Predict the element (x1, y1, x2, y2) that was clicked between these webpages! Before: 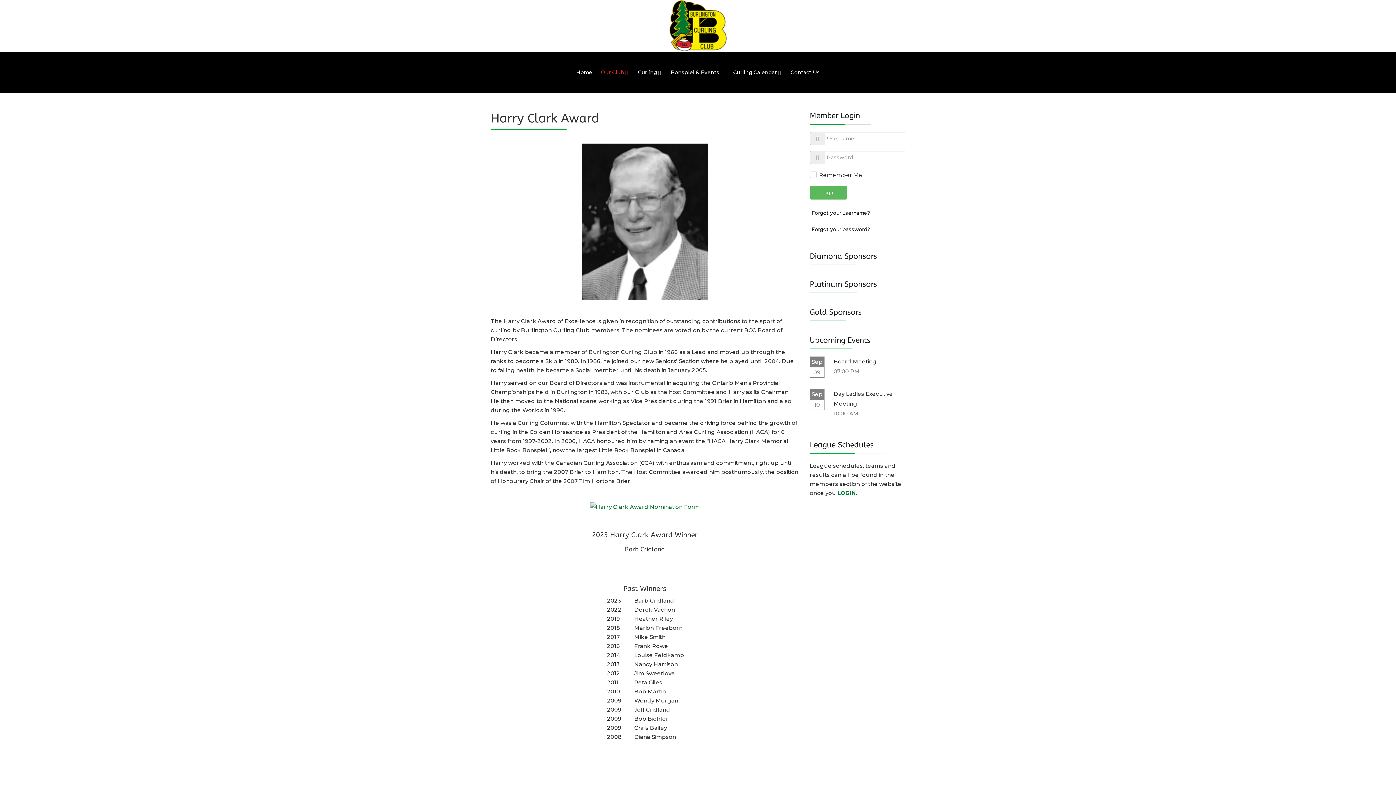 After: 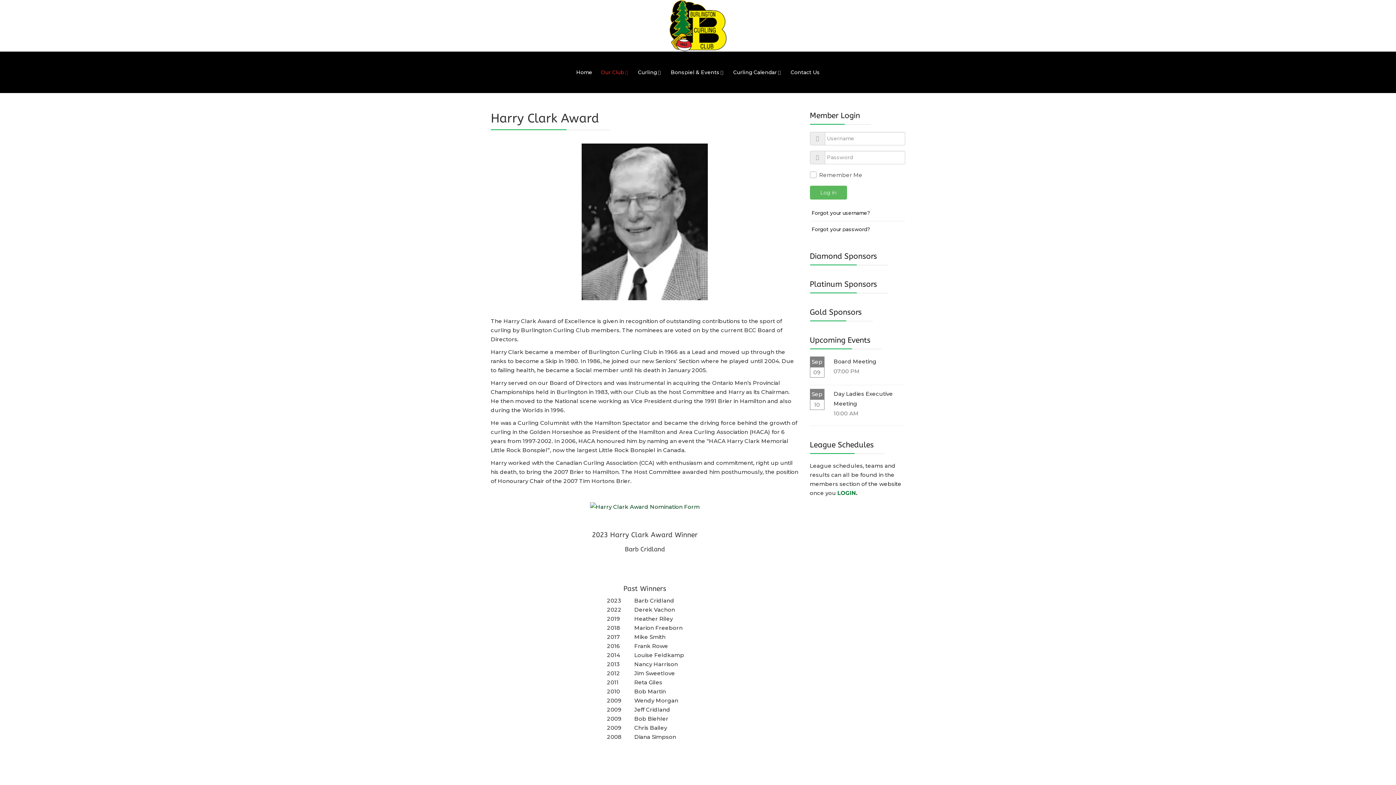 Action: bbox: (590, 503, 699, 510)